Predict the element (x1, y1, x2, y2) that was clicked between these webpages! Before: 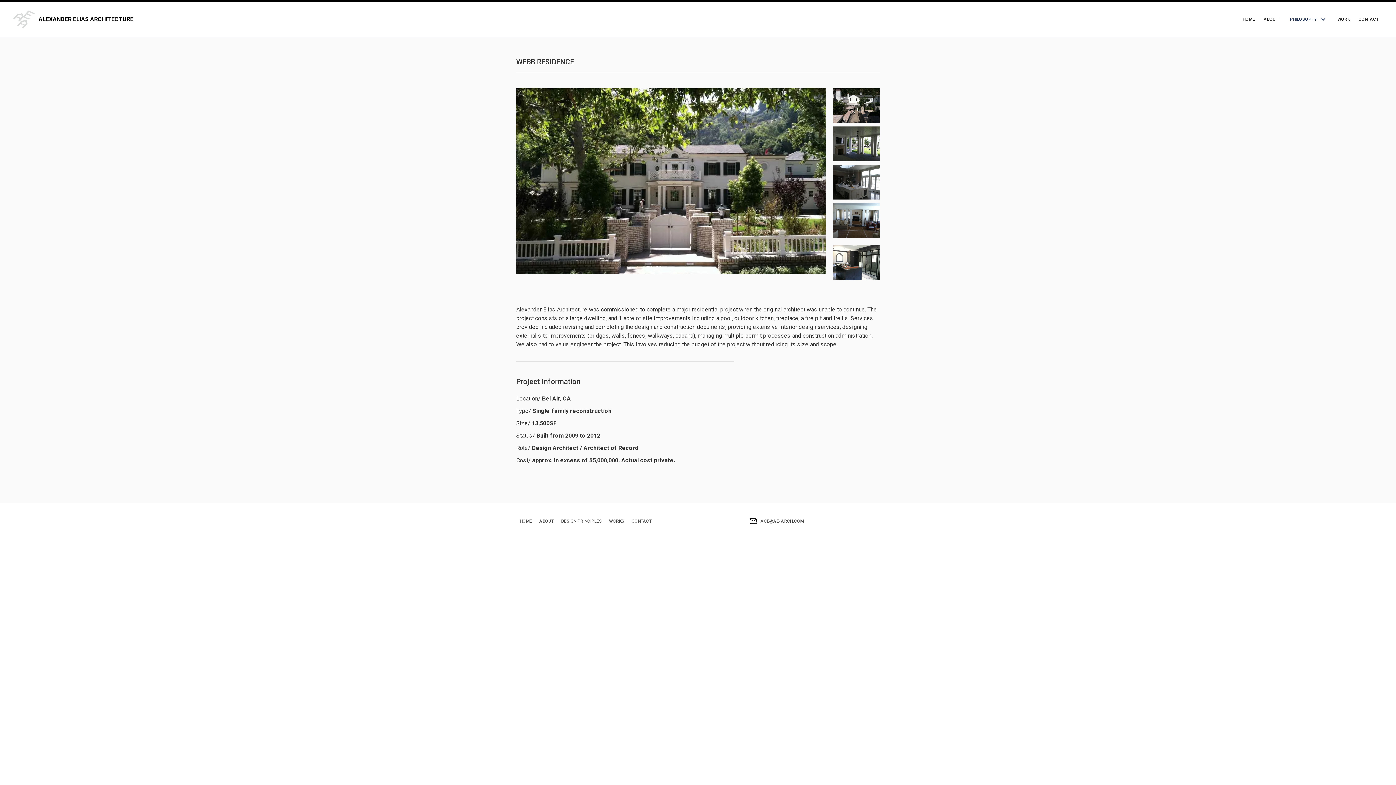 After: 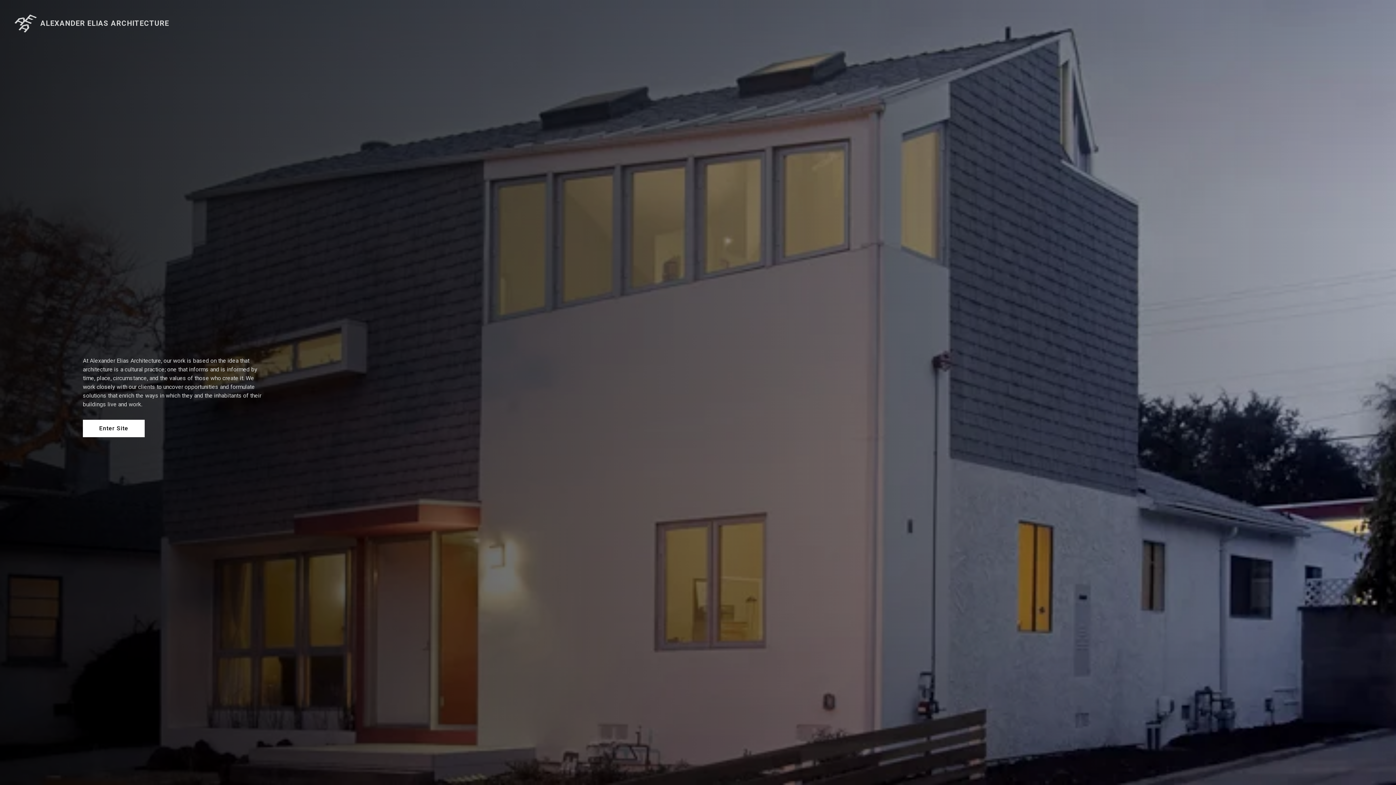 Action: bbox: (1238, 9, 1259, 28) label: HOME